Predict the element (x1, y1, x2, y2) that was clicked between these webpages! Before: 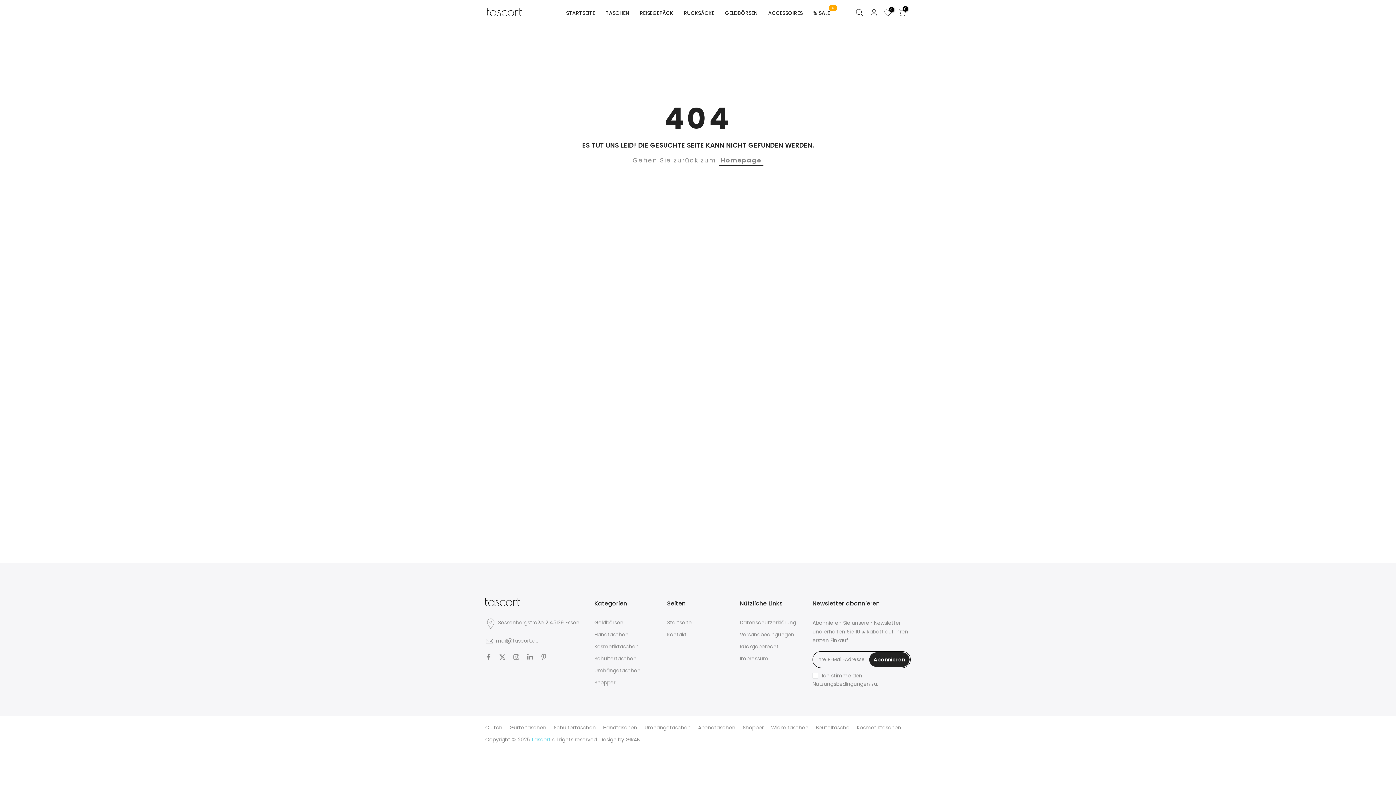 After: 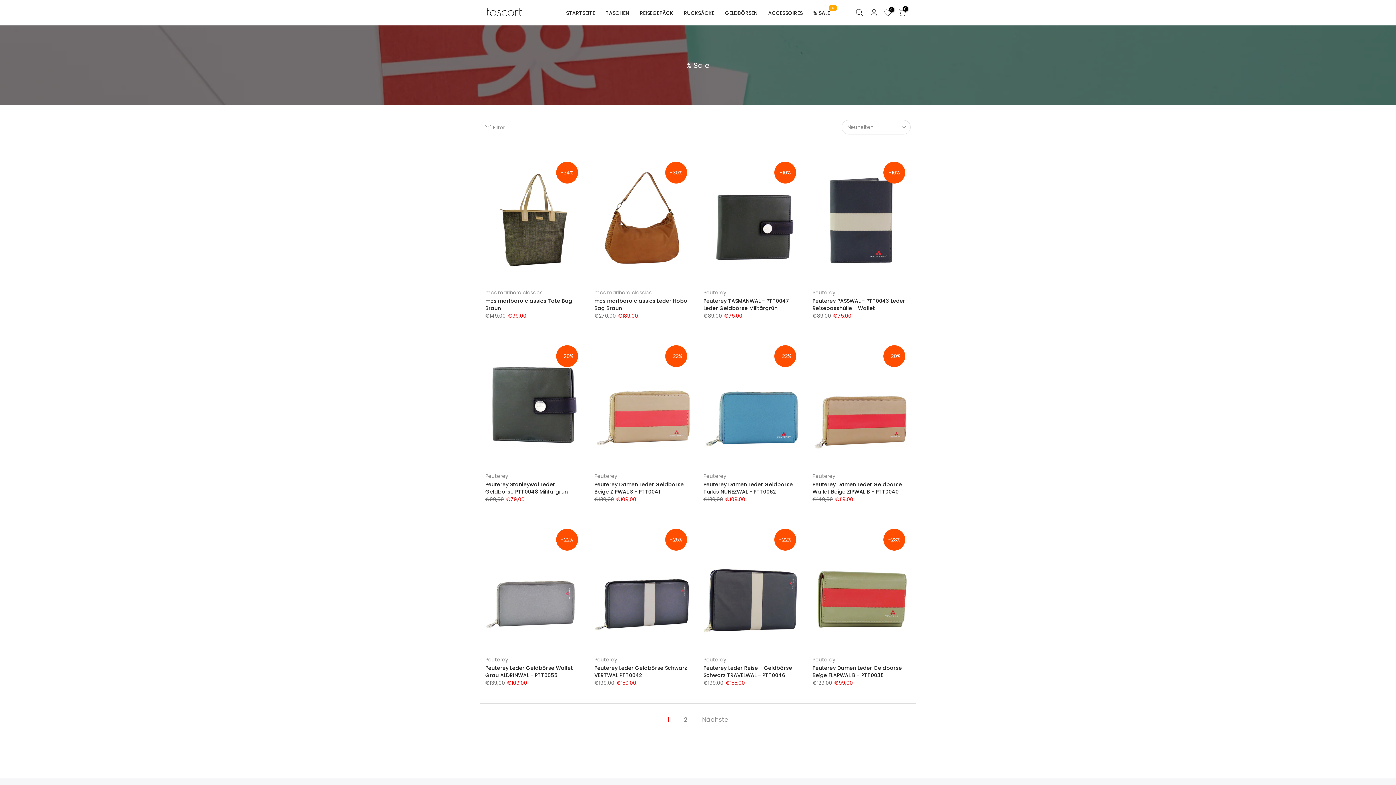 Action: label: % SALE
% bbox: (808, 8, 835, 17)